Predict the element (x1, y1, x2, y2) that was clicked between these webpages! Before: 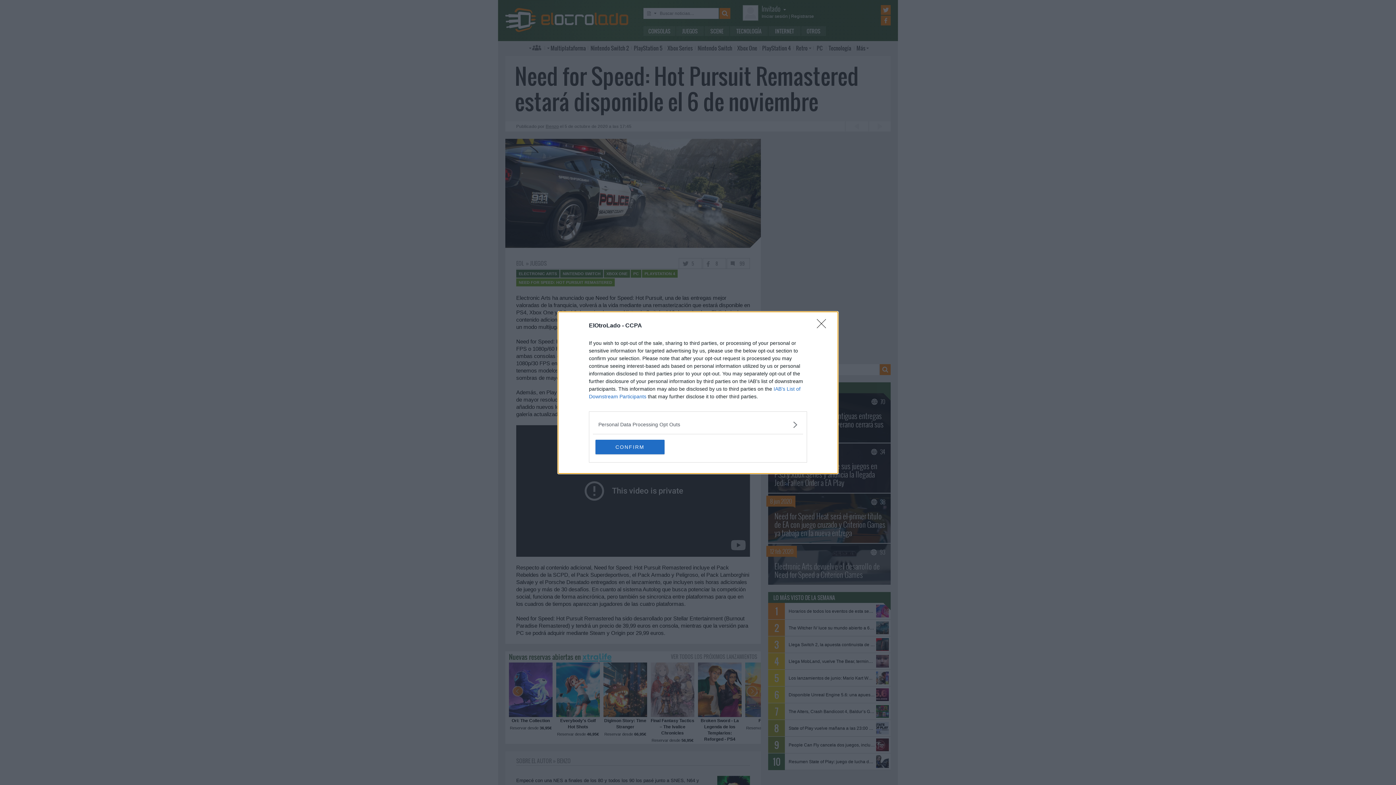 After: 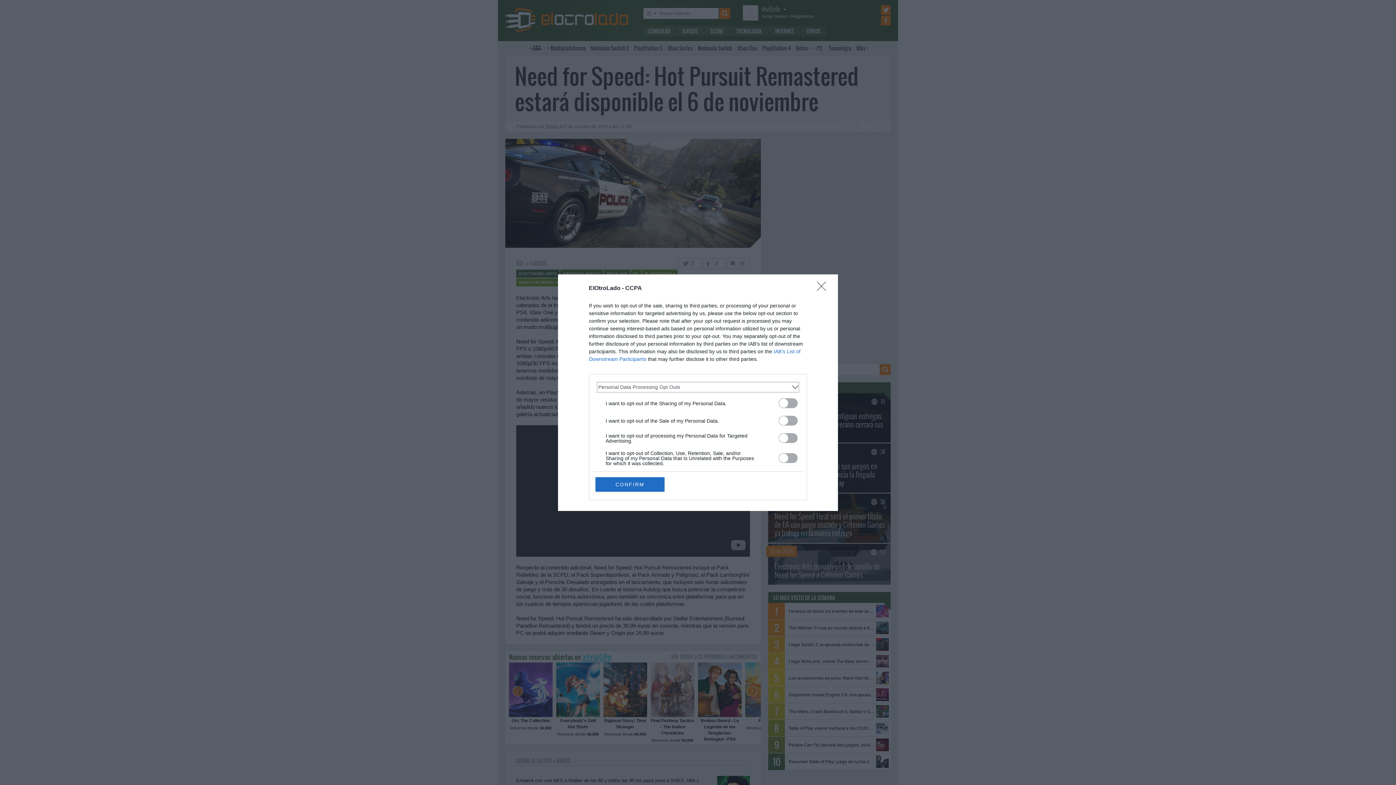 Action: label: Opt-Outs bbox: (598, 420, 797, 428)